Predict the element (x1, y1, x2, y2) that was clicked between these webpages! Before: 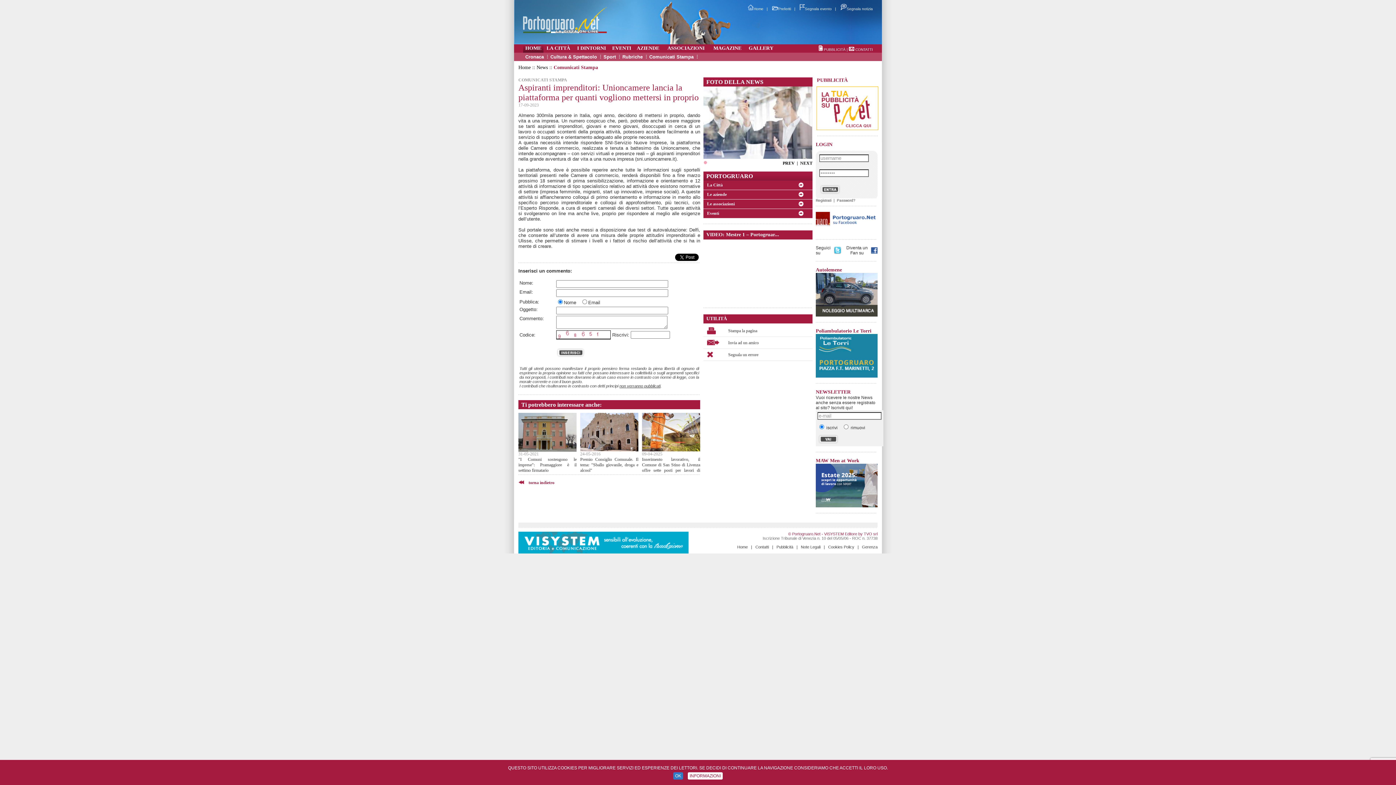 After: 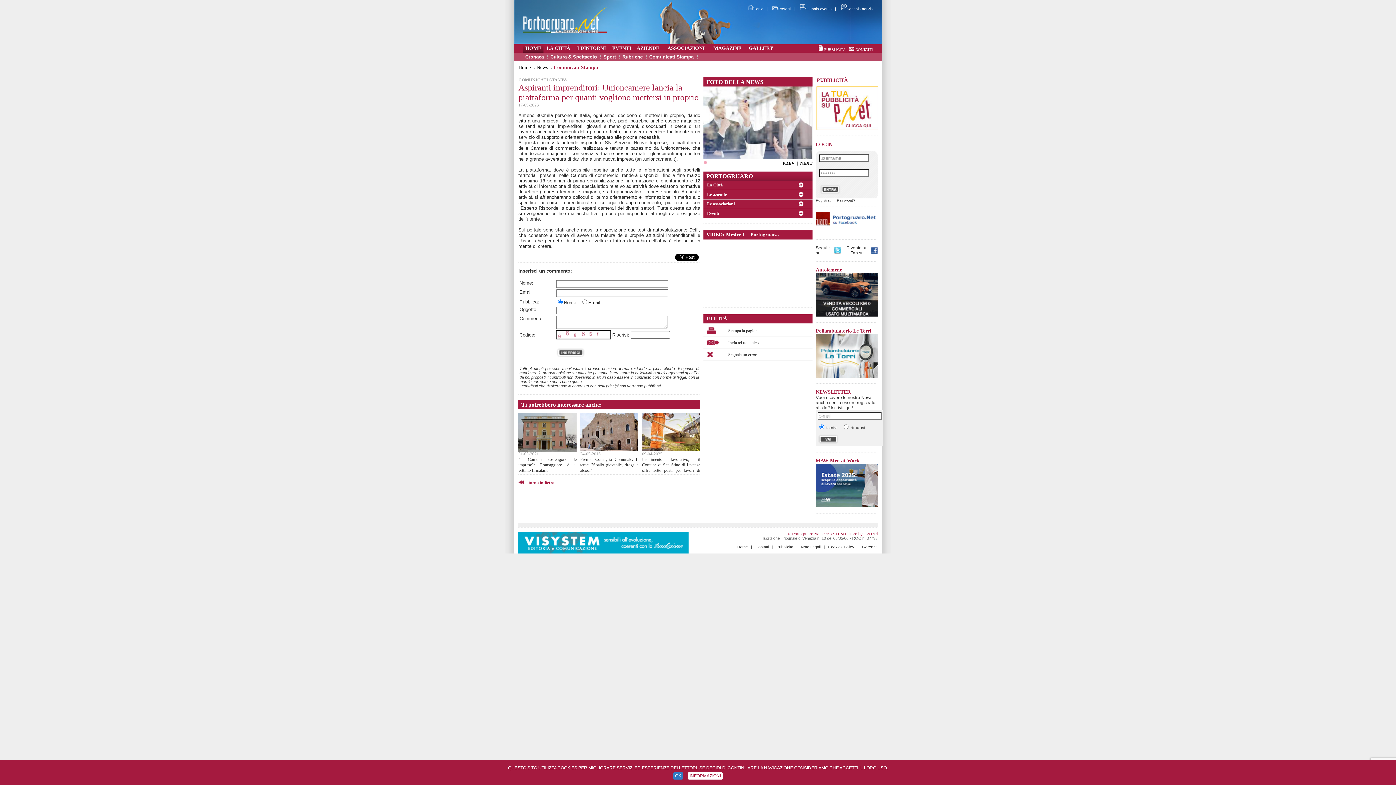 Action: bbox: (816, 312, 877, 317)